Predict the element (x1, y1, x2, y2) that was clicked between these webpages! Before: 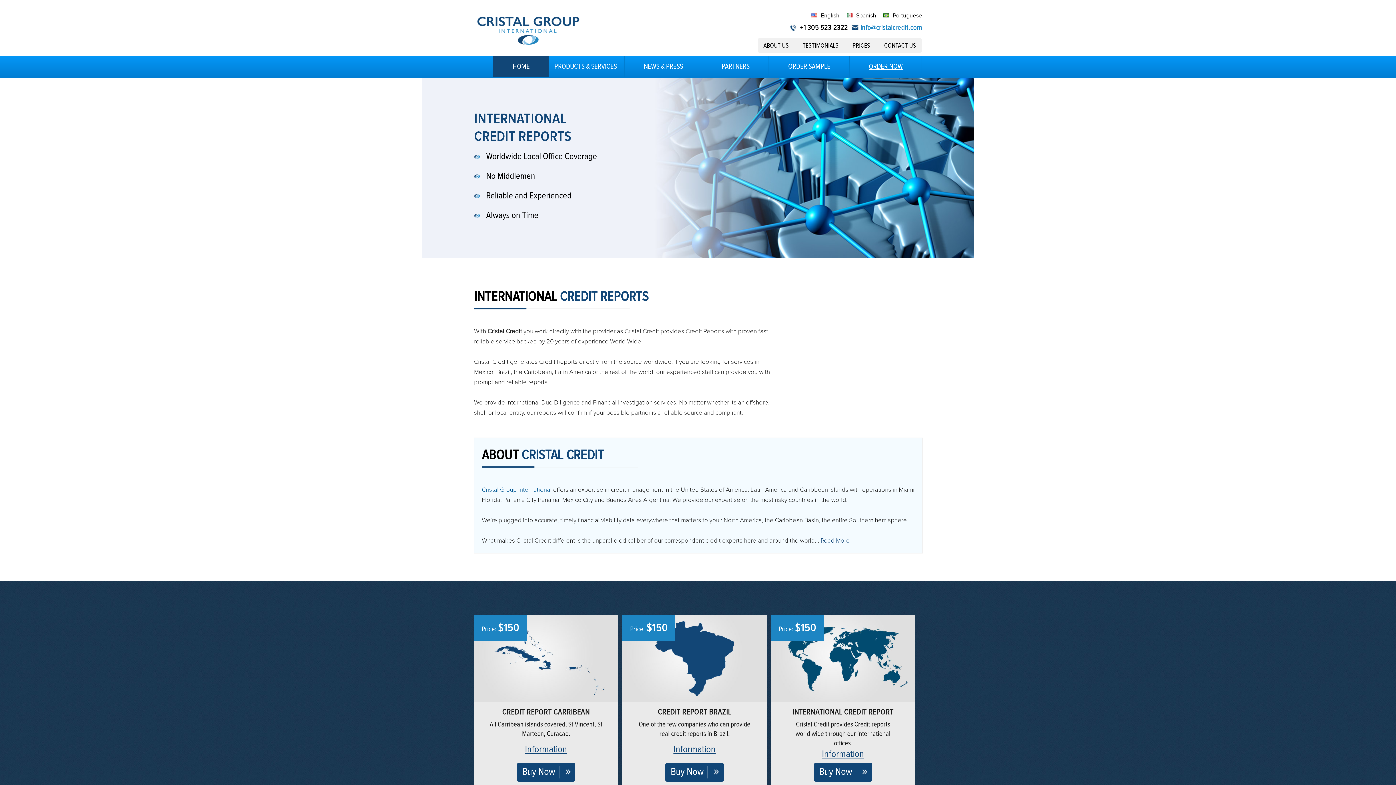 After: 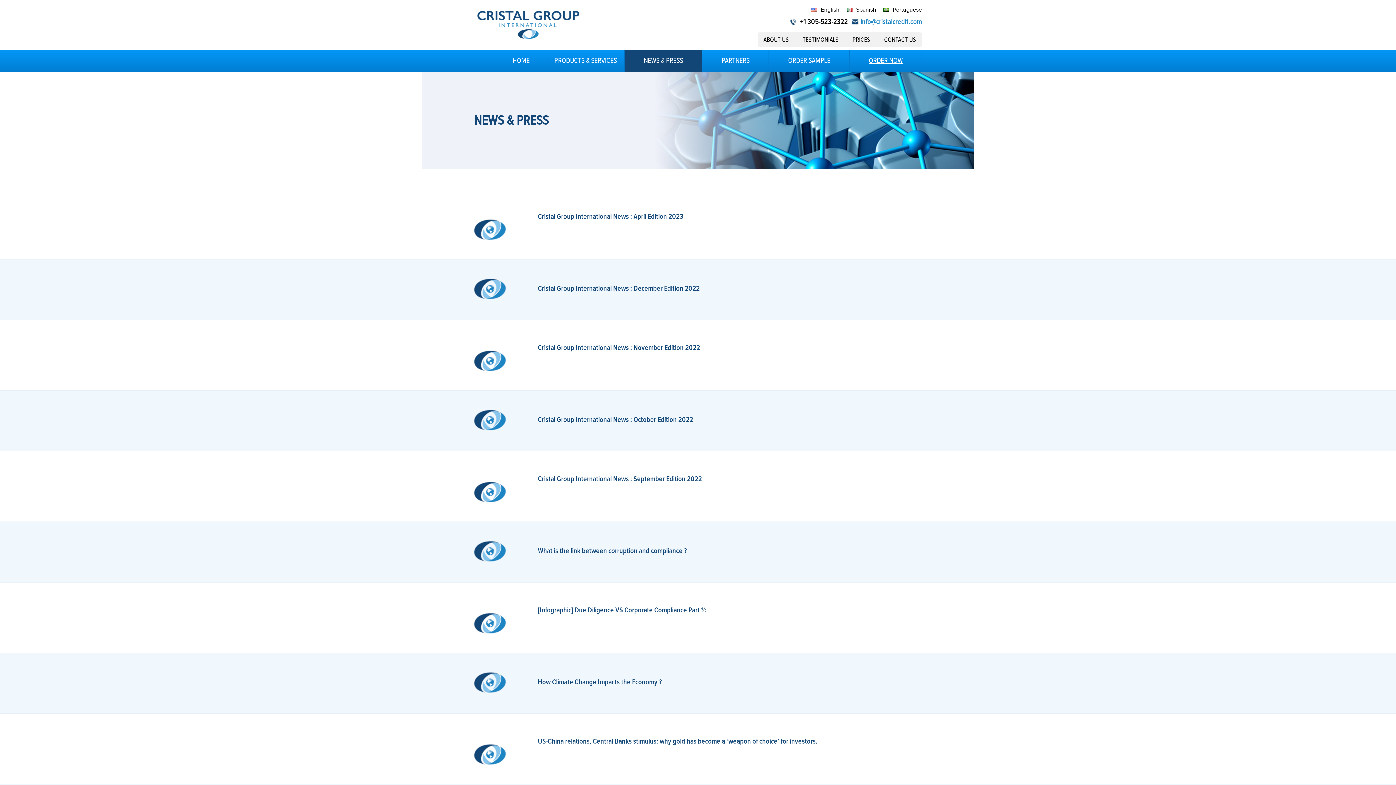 Action: label: NEWS & PRESS bbox: (624, 55, 702, 77)